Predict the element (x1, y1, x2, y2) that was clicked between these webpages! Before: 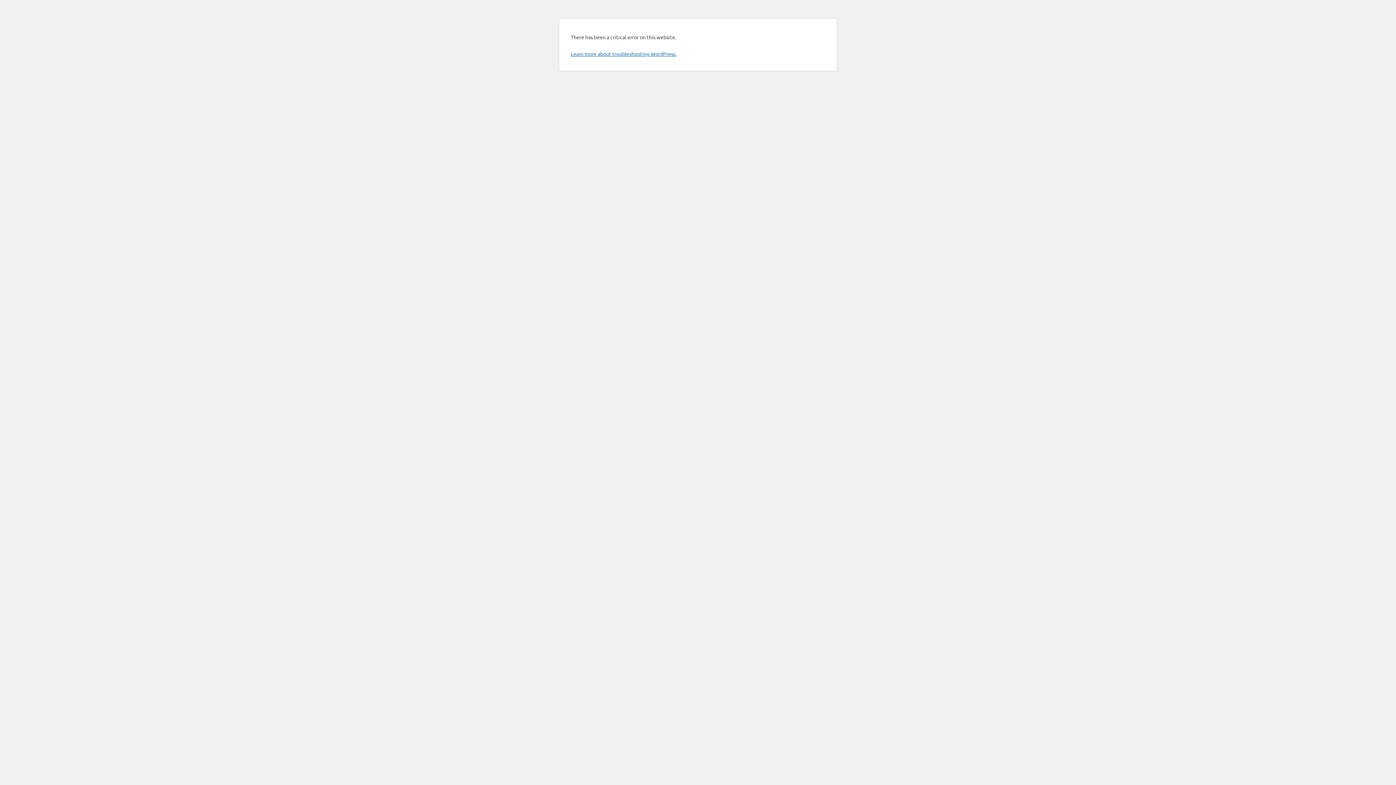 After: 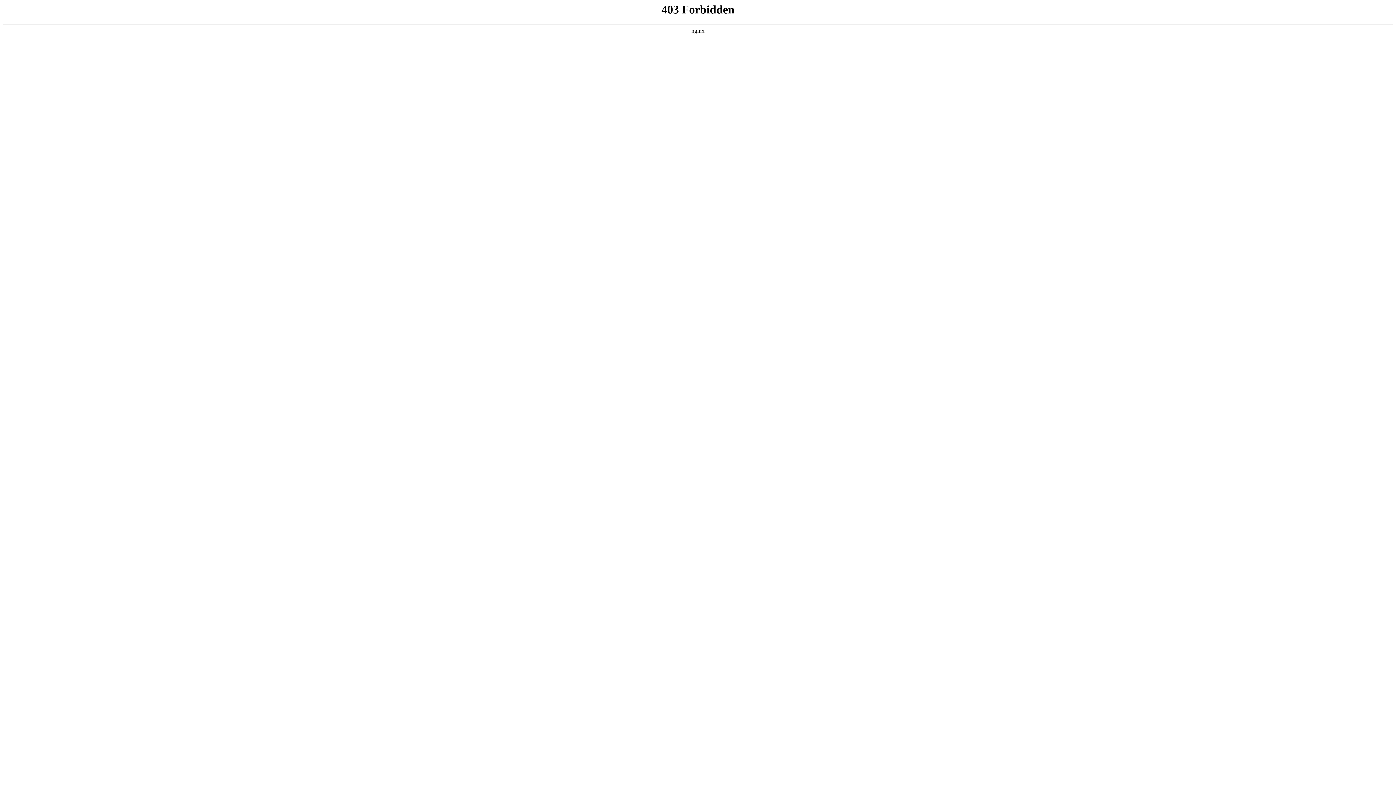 Action: bbox: (570, 50, 676, 57) label: Learn more about troubleshooting WordPress.